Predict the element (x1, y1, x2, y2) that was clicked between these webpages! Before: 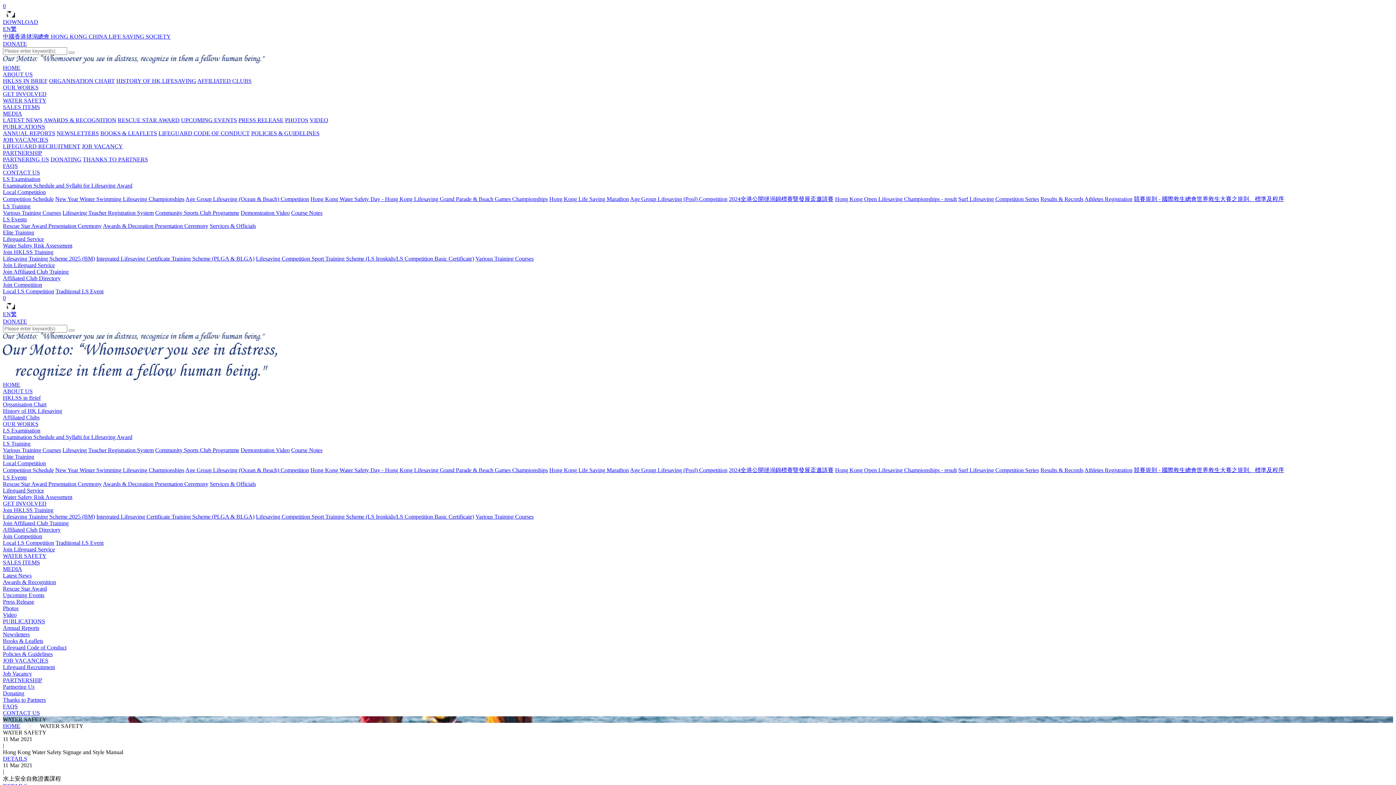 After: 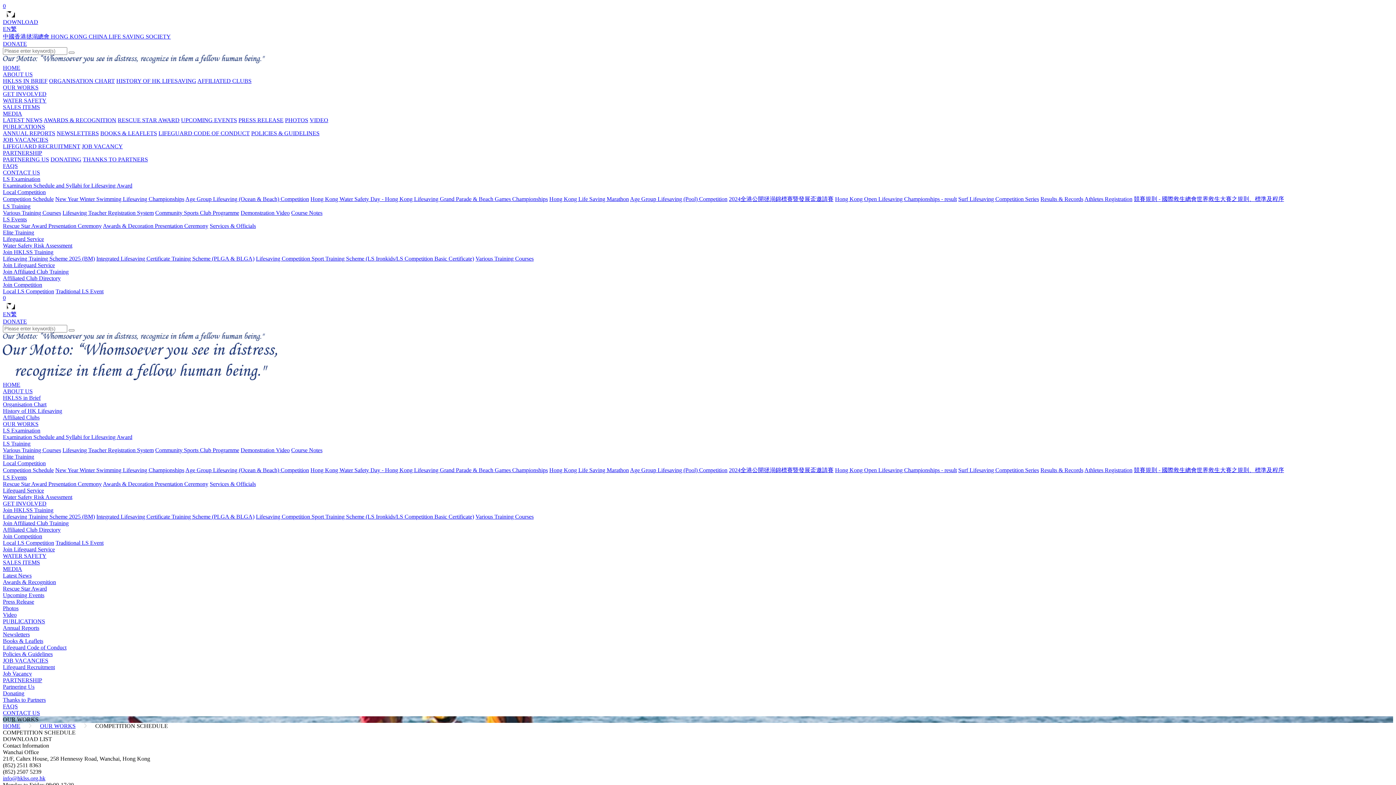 Action: label: Competition Schedule bbox: (2, 467, 53, 473)